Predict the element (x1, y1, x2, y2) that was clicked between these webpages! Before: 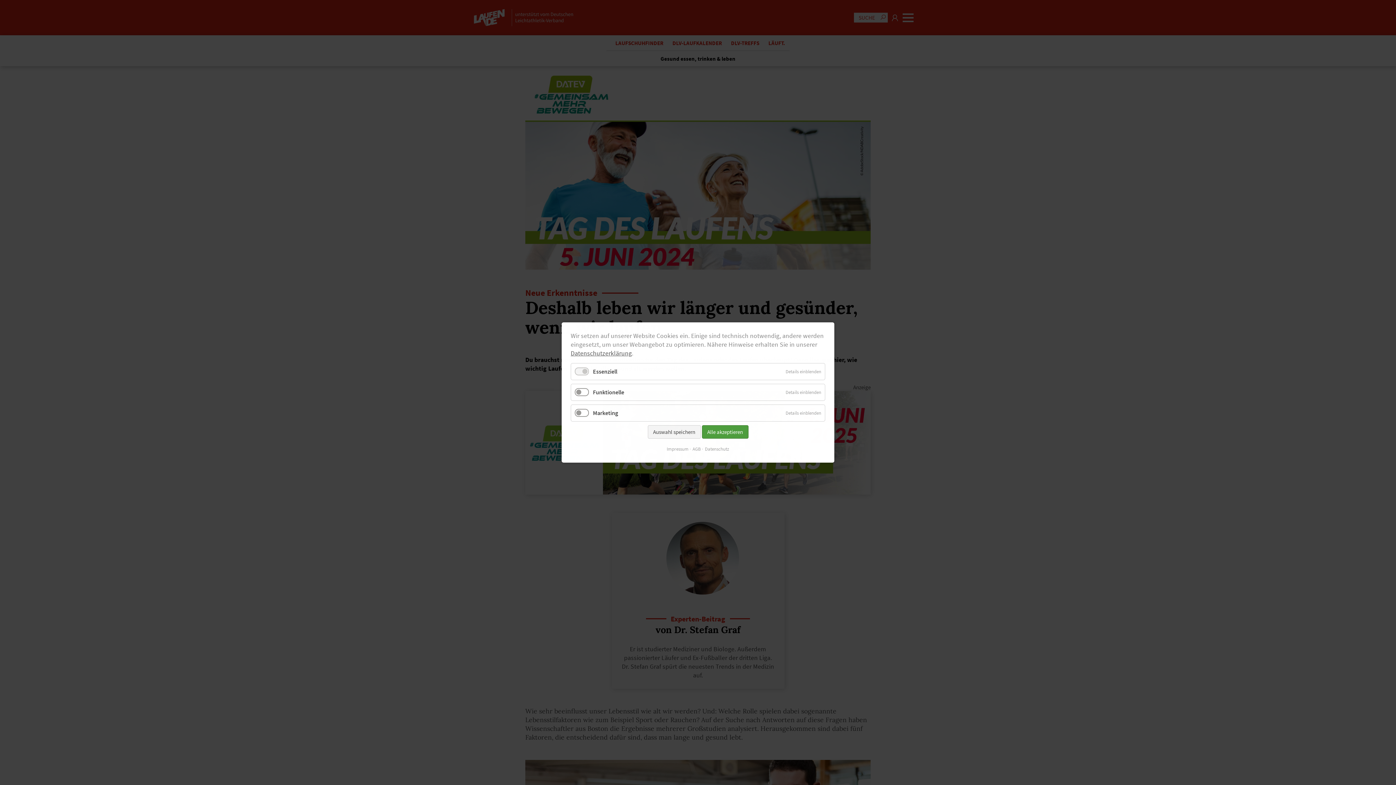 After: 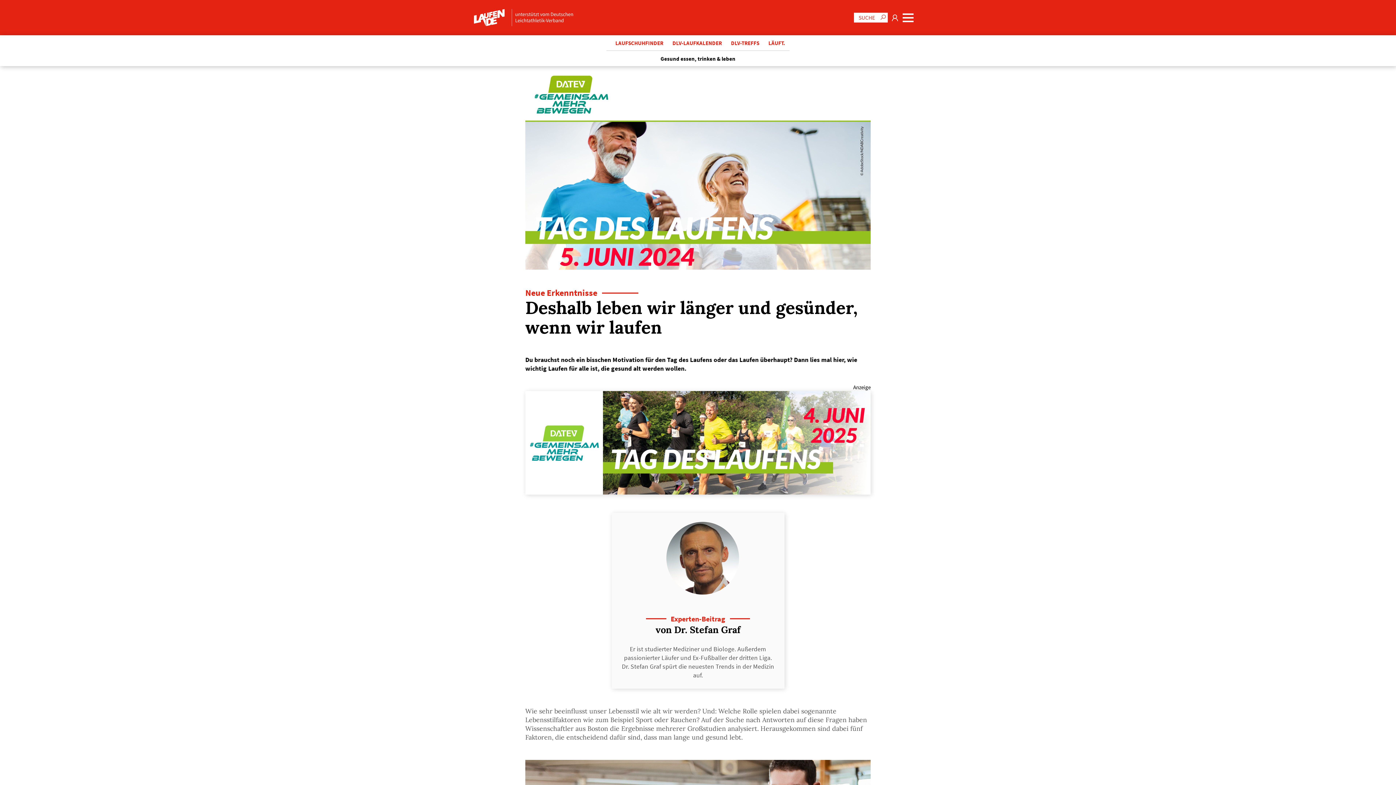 Action: bbox: (702, 425, 748, 438) label: Alle akzeptieren